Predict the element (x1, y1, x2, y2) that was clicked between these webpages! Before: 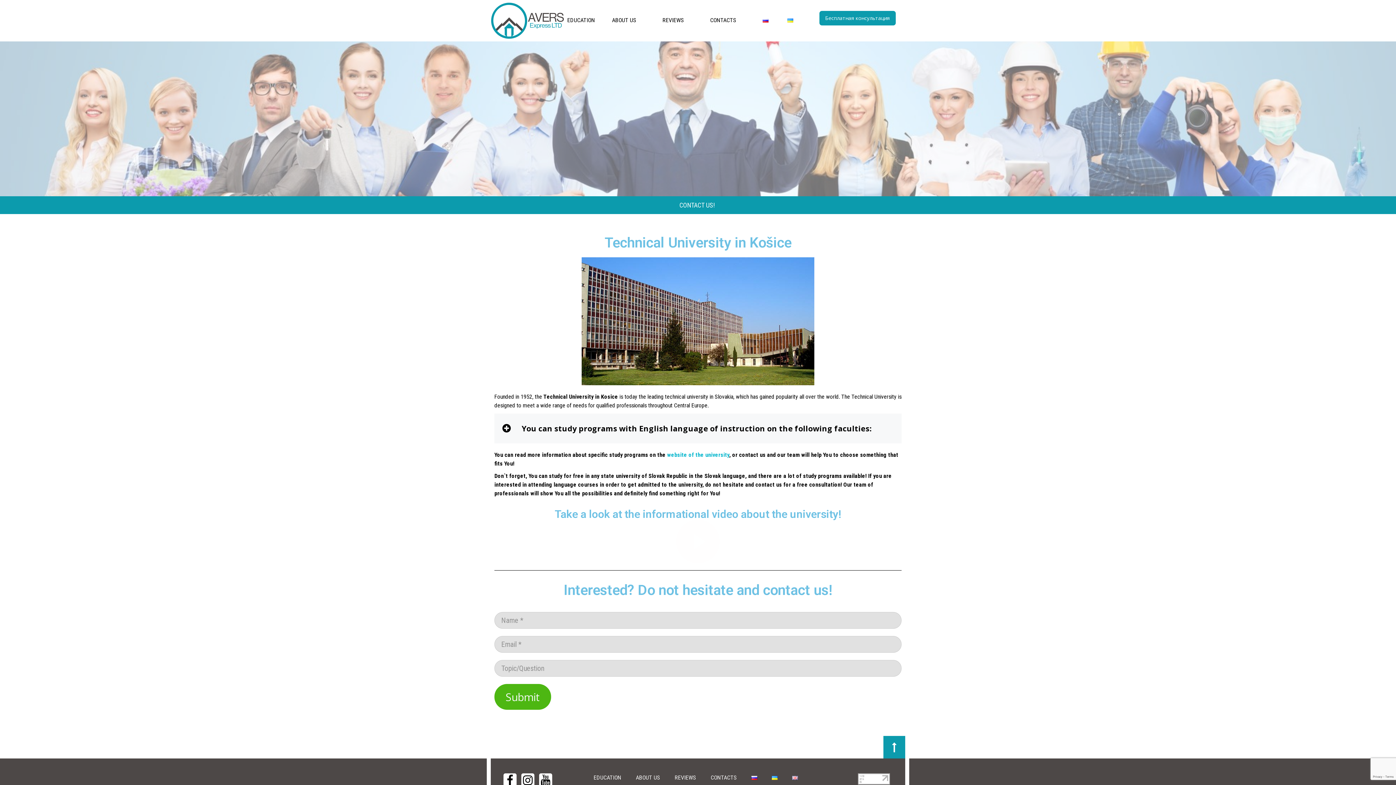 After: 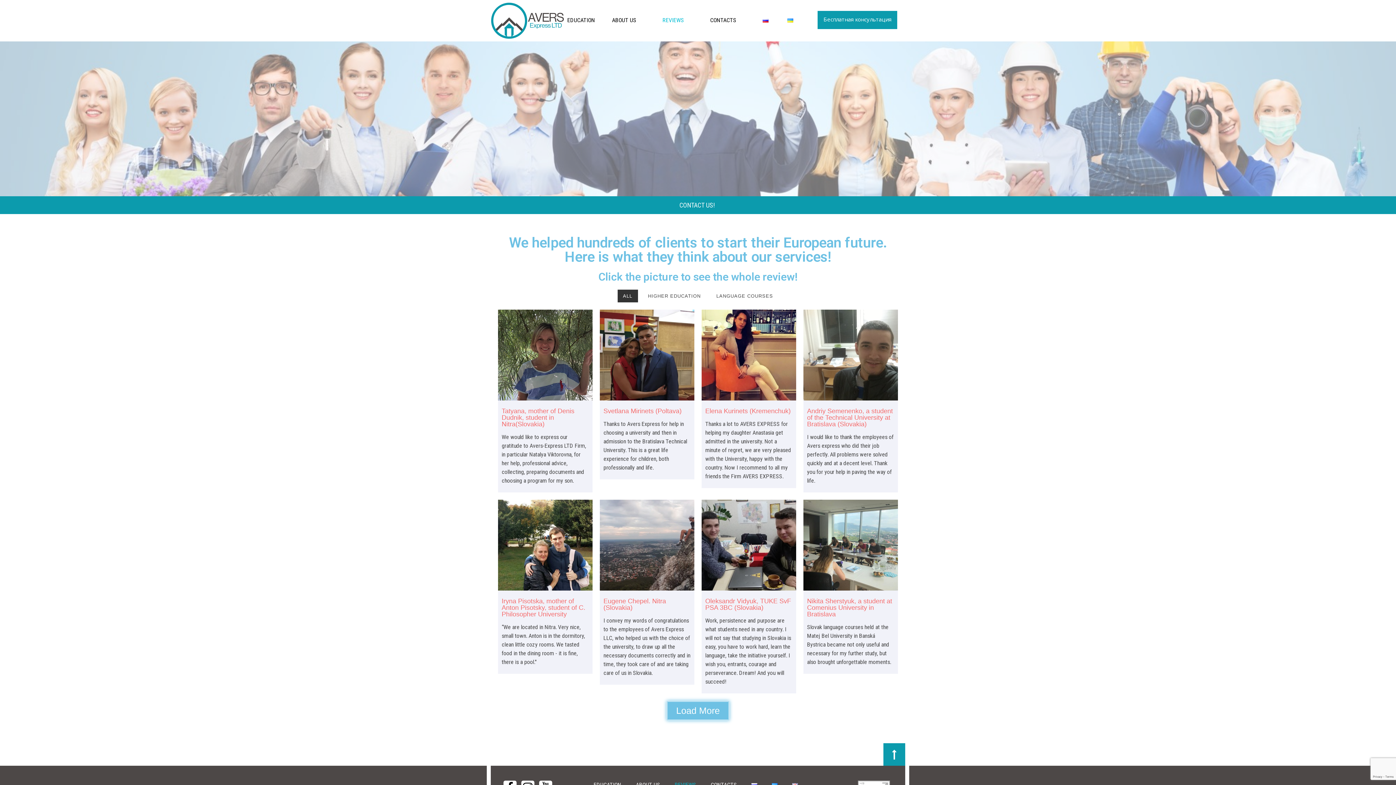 Action: label: REVIEWS bbox: (674, 774, 696, 781)